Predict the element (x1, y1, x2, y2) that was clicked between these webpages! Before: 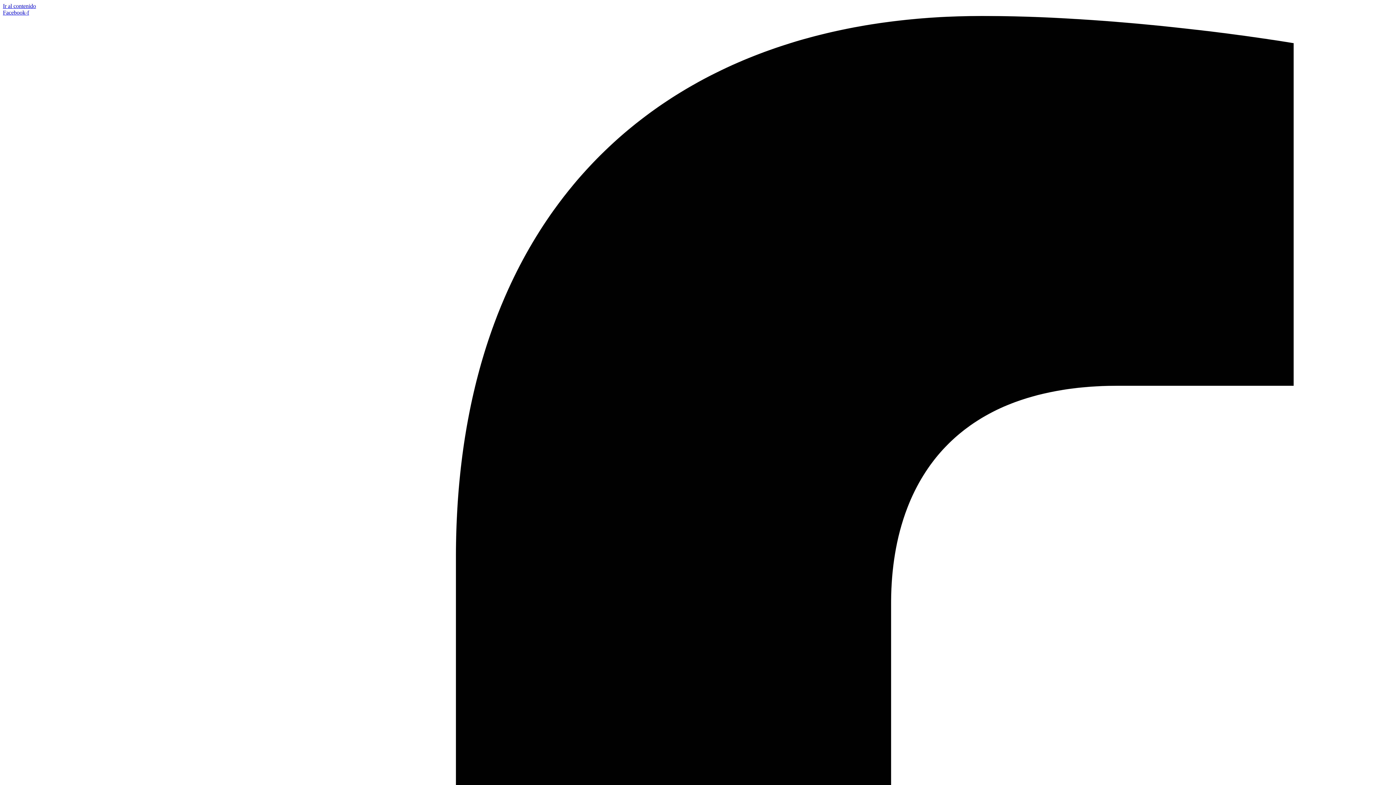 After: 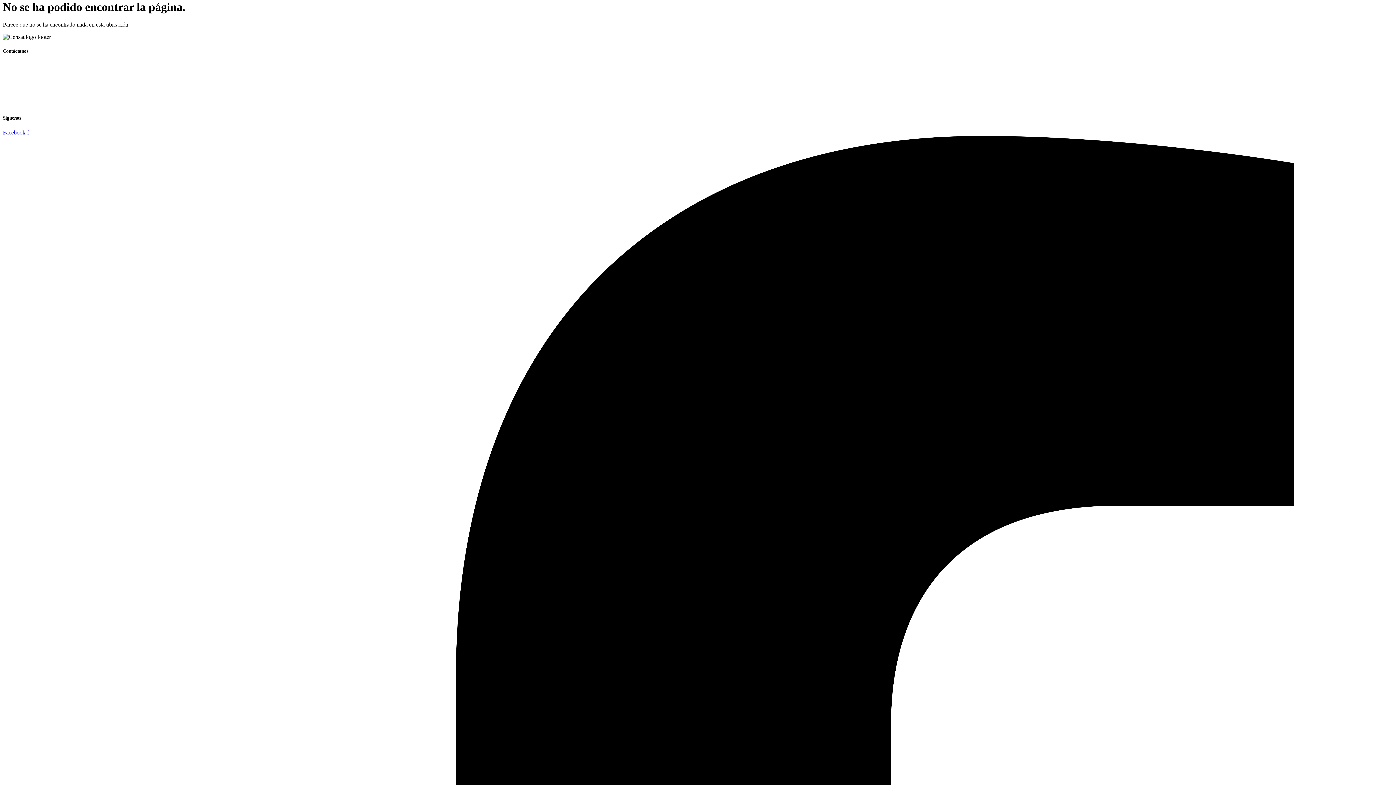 Action: label: Ir al contenido bbox: (2, 2, 36, 9)